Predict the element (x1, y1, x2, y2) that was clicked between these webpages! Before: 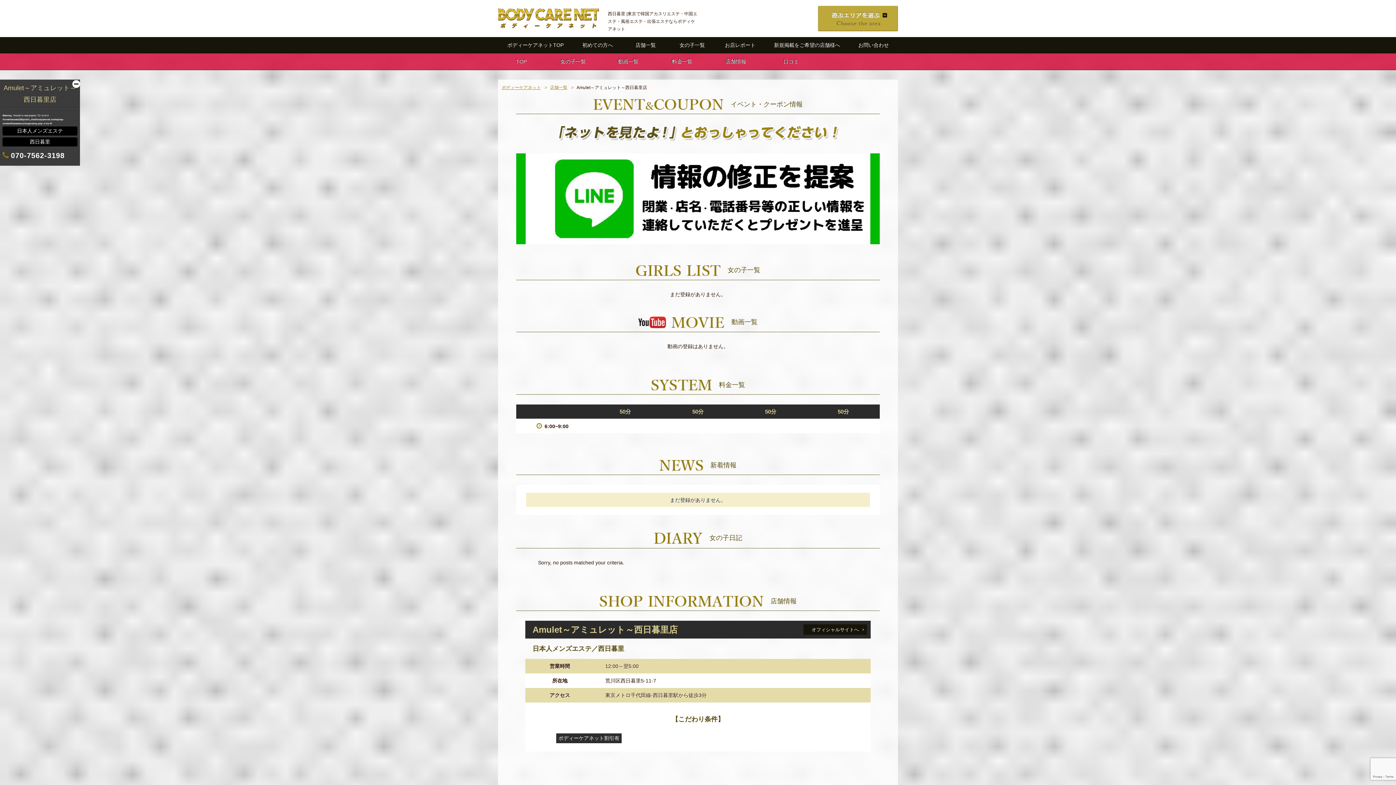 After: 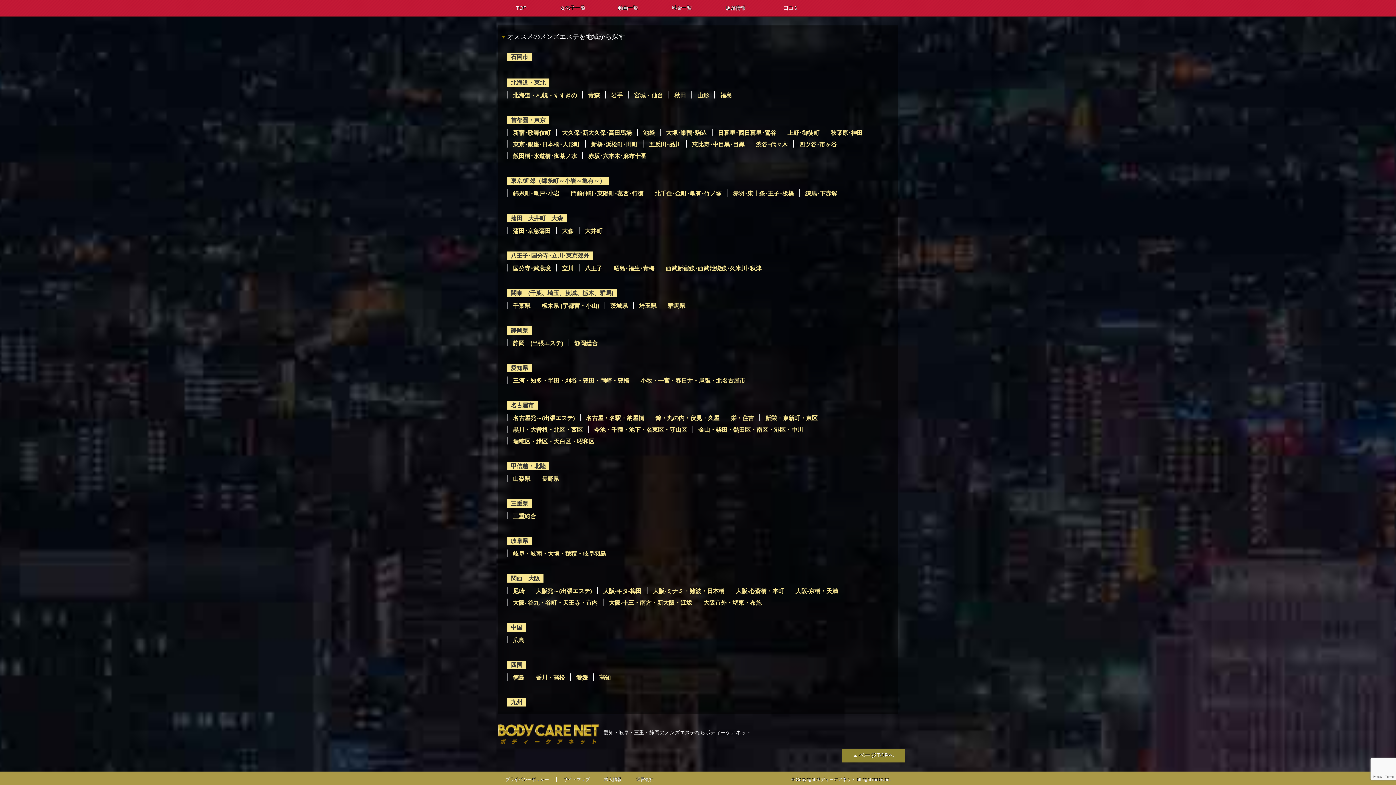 Action: bbox: (818, 5, 898, 31)